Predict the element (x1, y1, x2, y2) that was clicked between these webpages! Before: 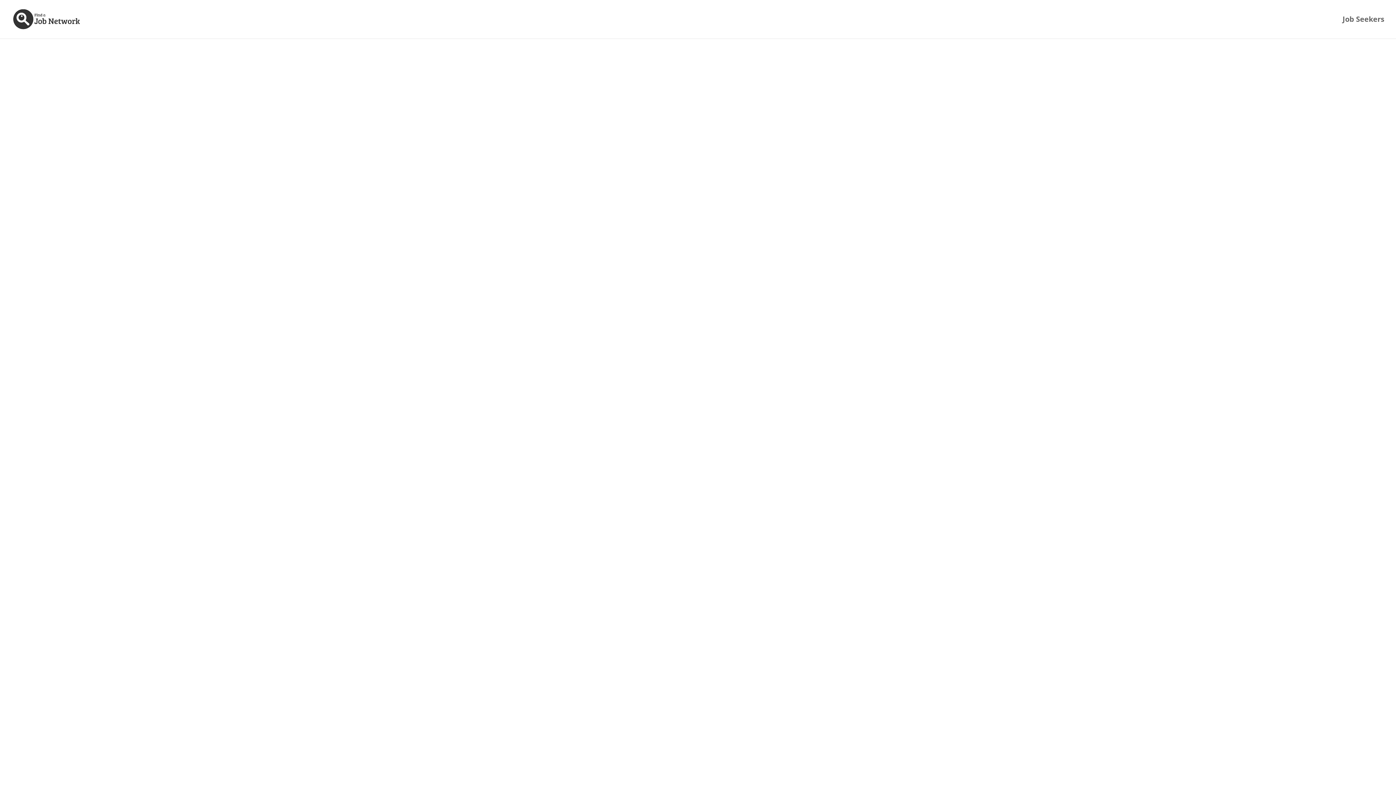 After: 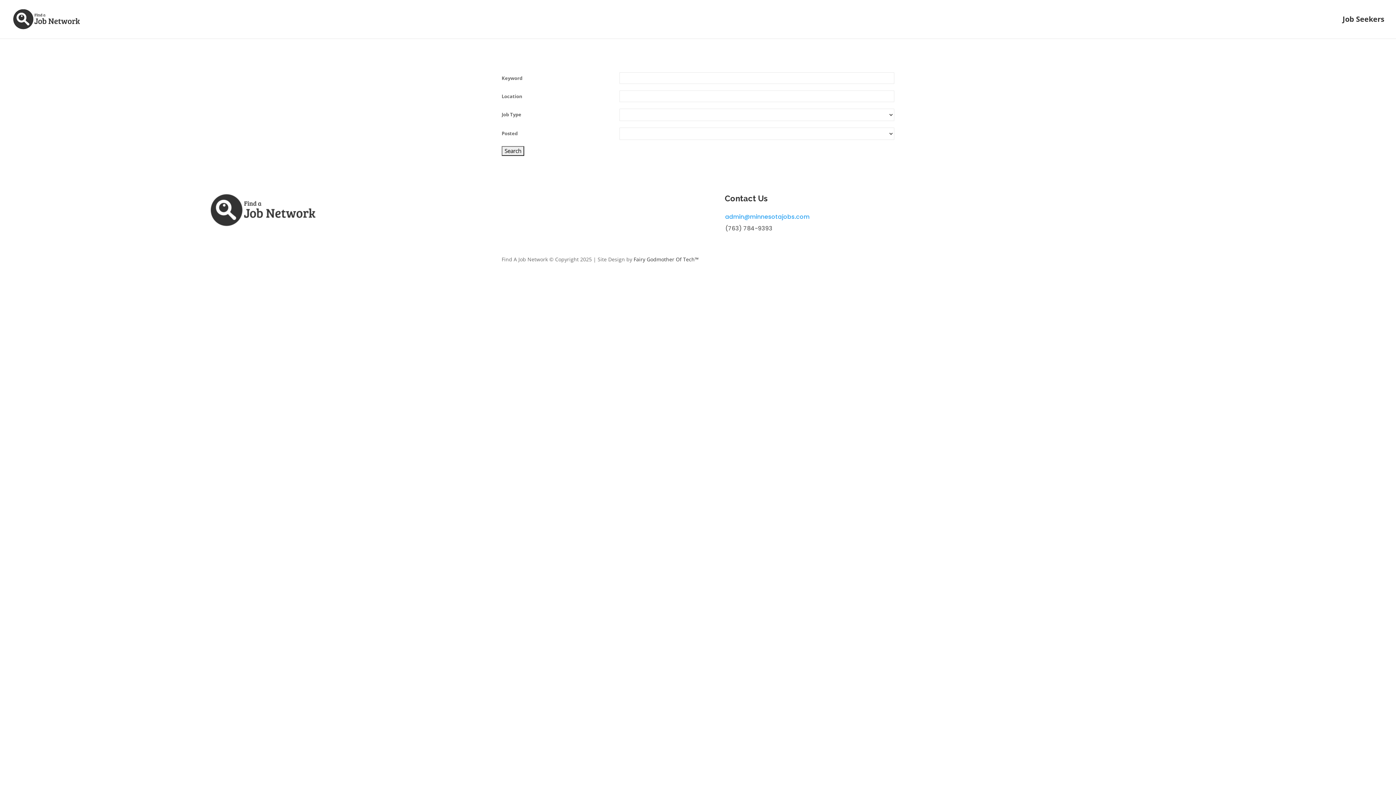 Action: bbox: (1342, 16, 1384, 38) label: Job Seekers